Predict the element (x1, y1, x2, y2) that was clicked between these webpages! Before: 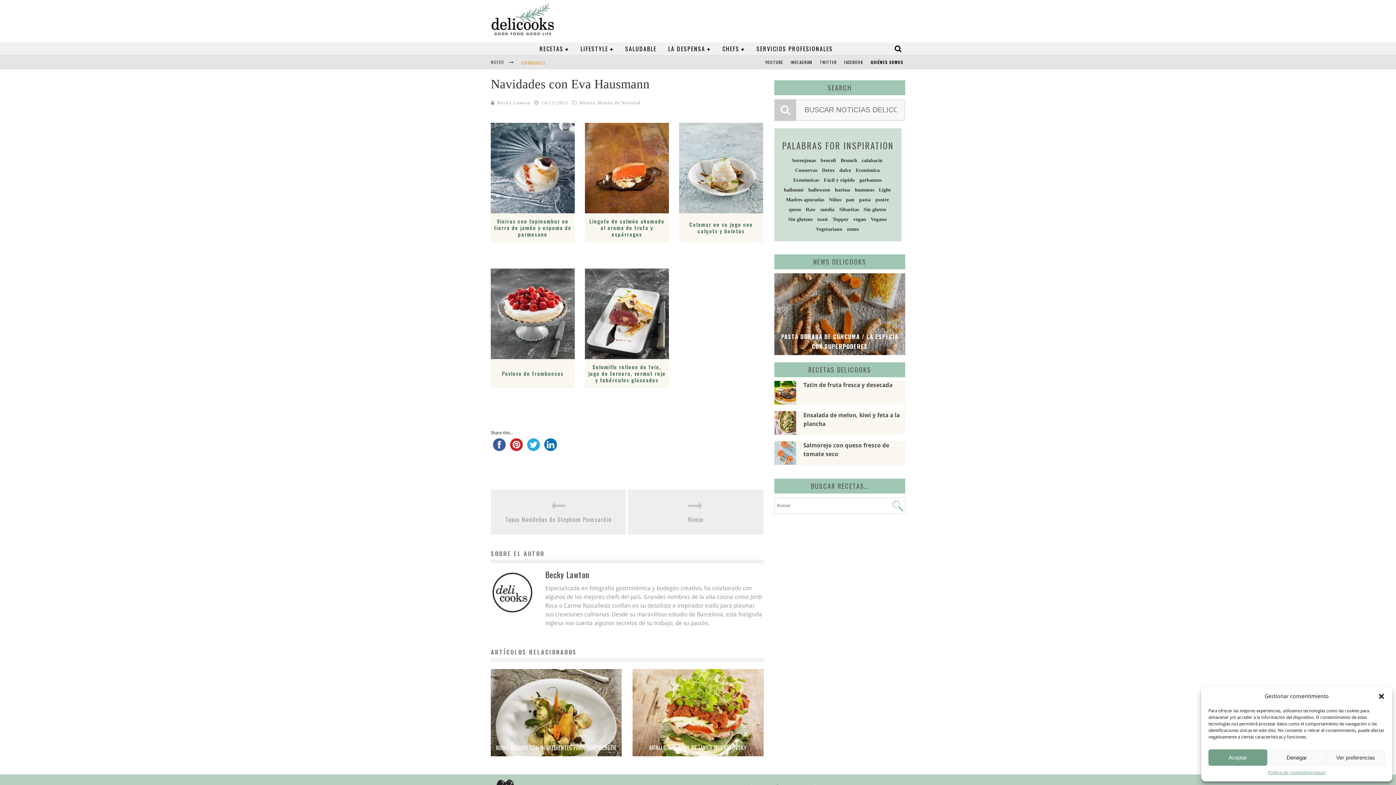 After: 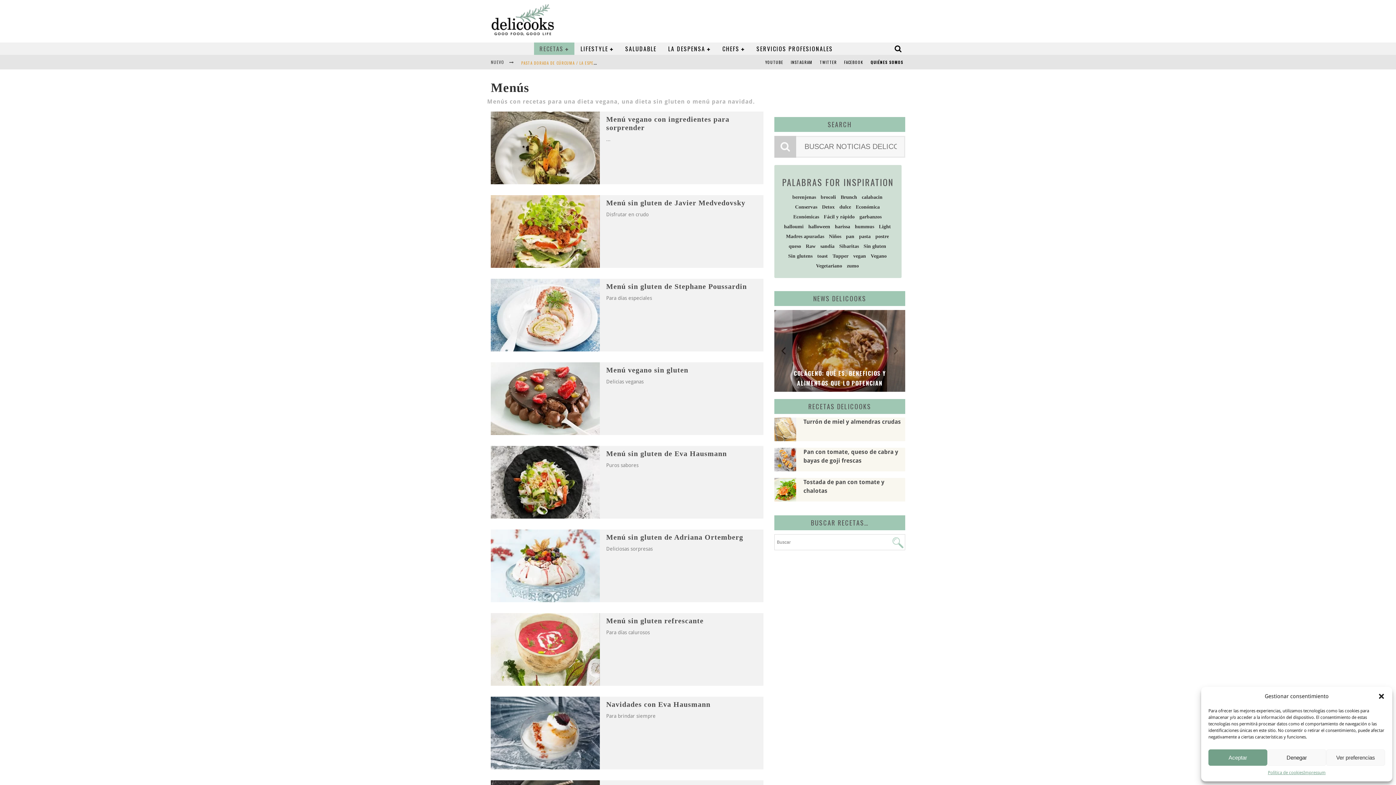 Action: label: Menús bbox: (579, 100, 594, 105)